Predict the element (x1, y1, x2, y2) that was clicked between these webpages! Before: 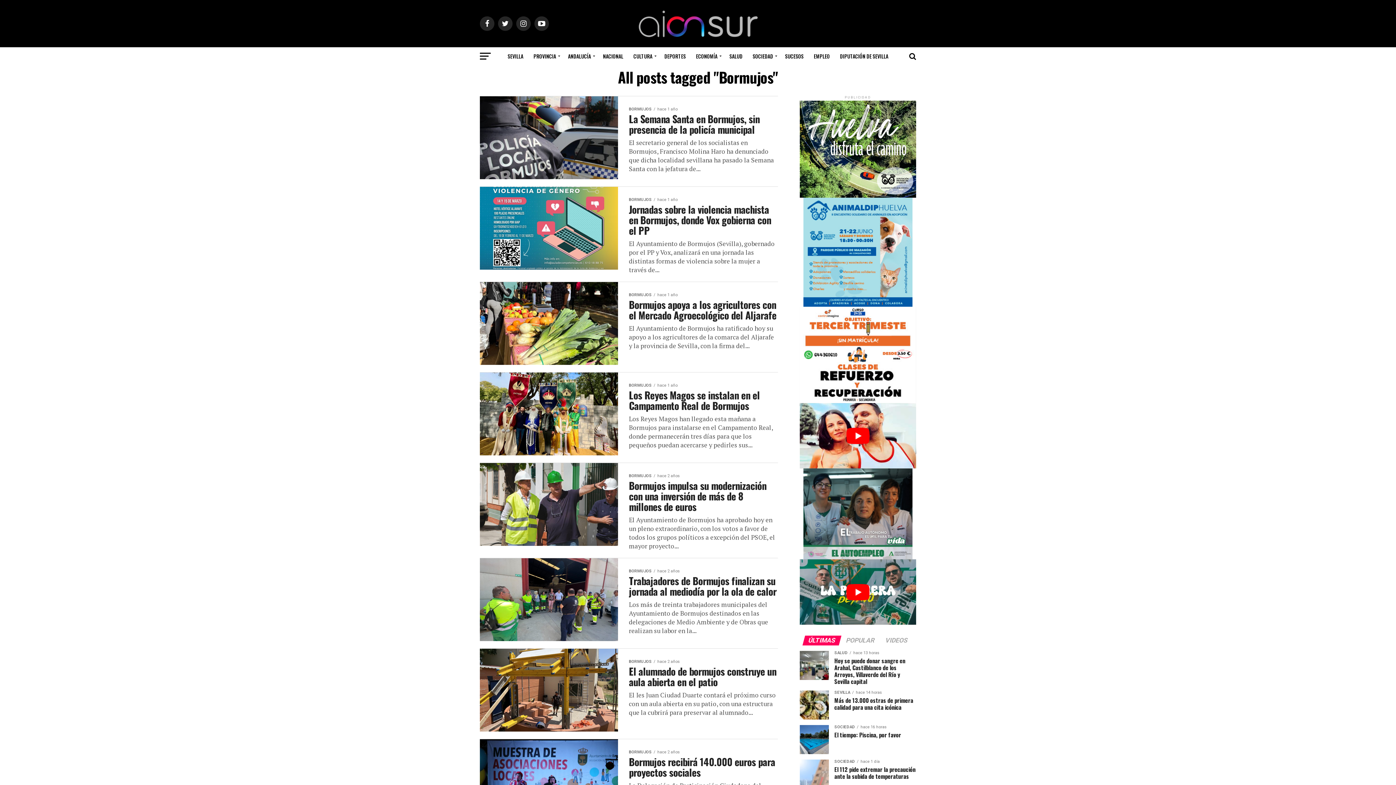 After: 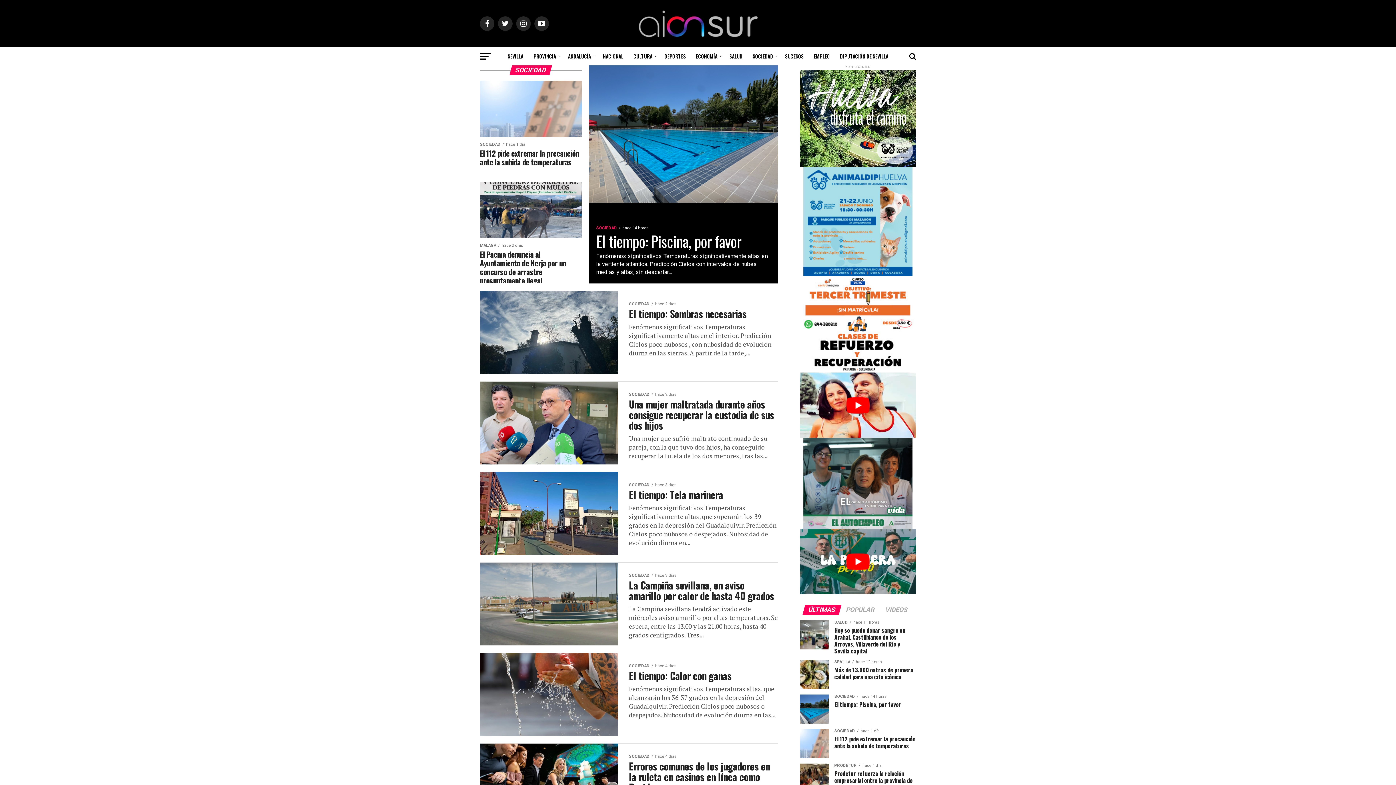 Action: bbox: (748, 47, 779, 65) label: SOCIEDAD